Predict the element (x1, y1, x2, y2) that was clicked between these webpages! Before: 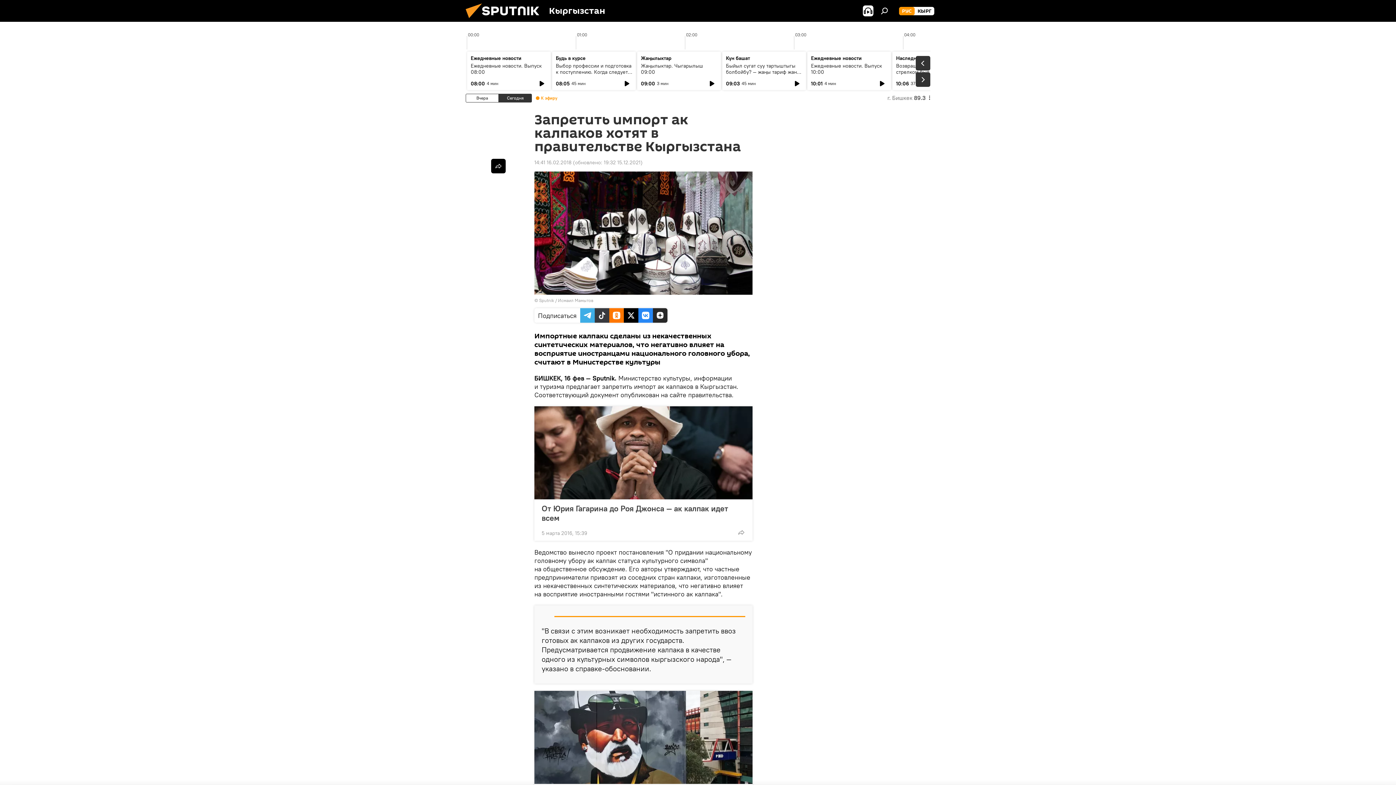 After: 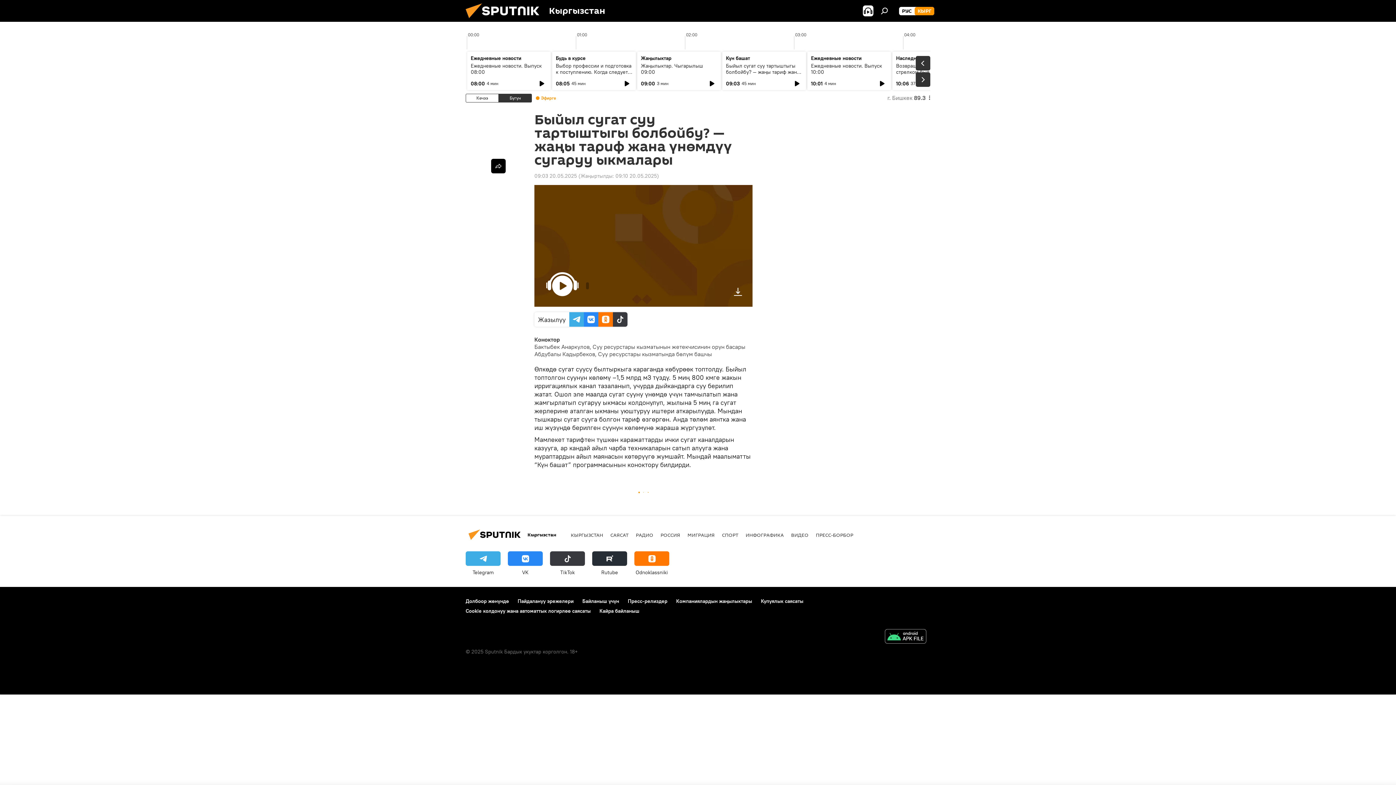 Action: bbox: (726, 62, 799, 81) label: Быйыл сугат суу тартыштыгы болбойбу? — жаңы тариф жана үнөмдүү сугаруу ыкмалары